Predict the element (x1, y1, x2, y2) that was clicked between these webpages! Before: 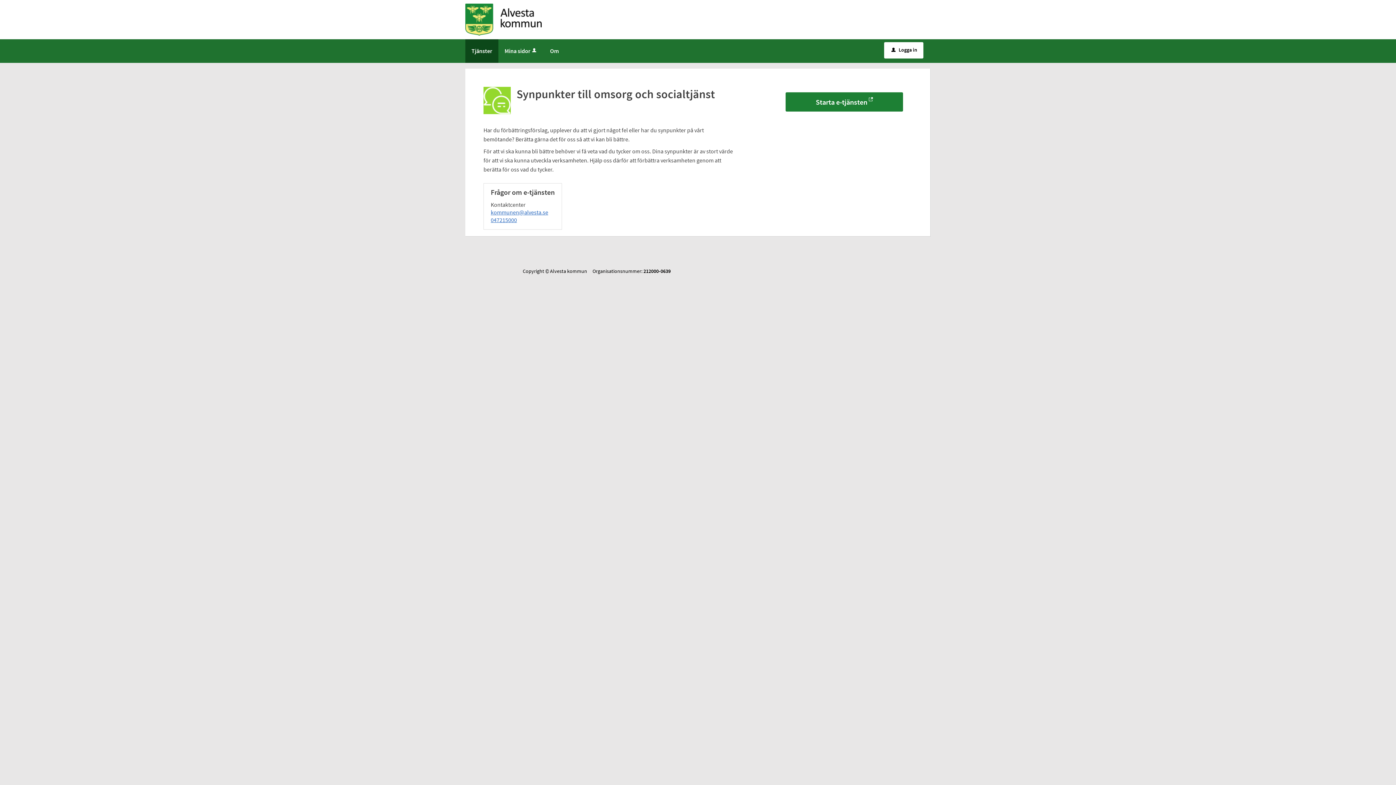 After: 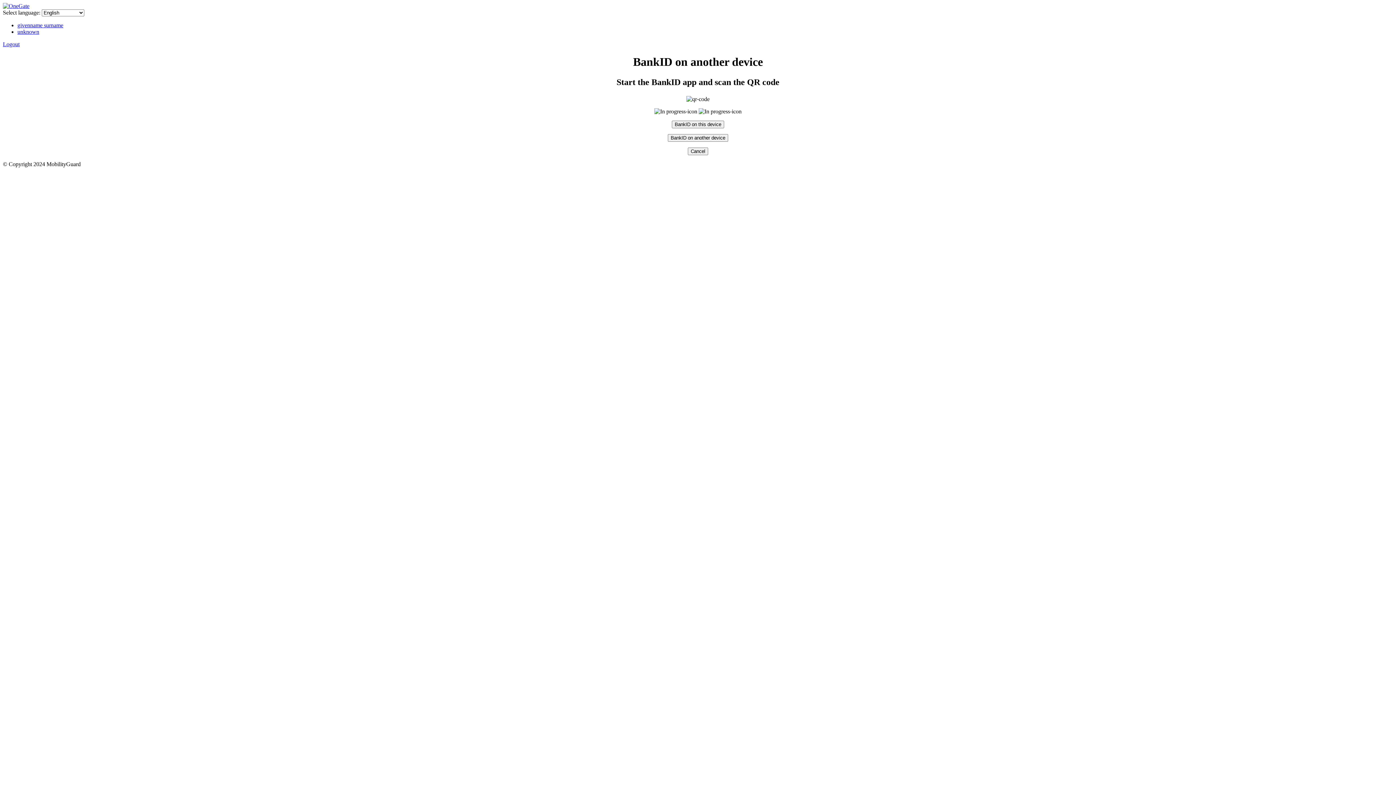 Action: label: Mina sidor bbox: (498, 39, 544, 62)